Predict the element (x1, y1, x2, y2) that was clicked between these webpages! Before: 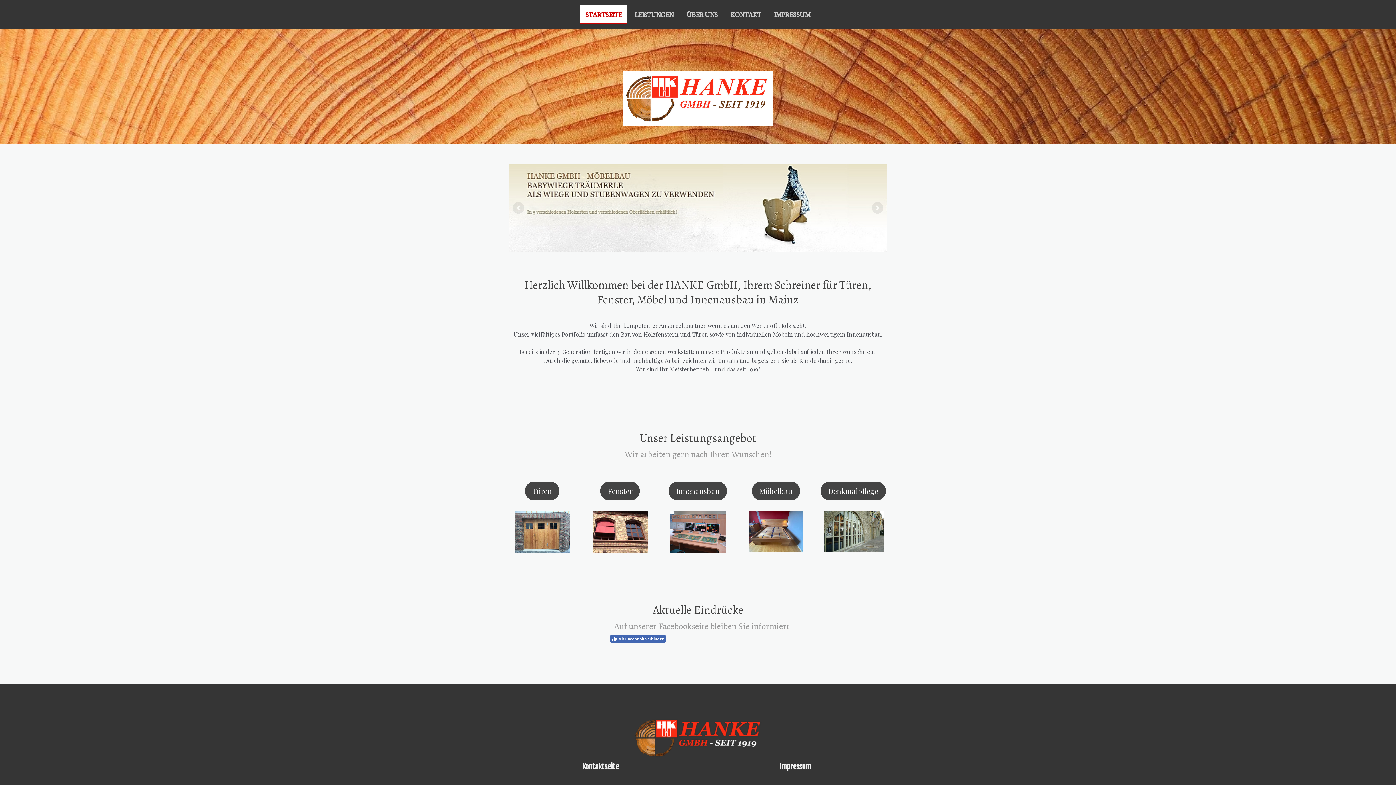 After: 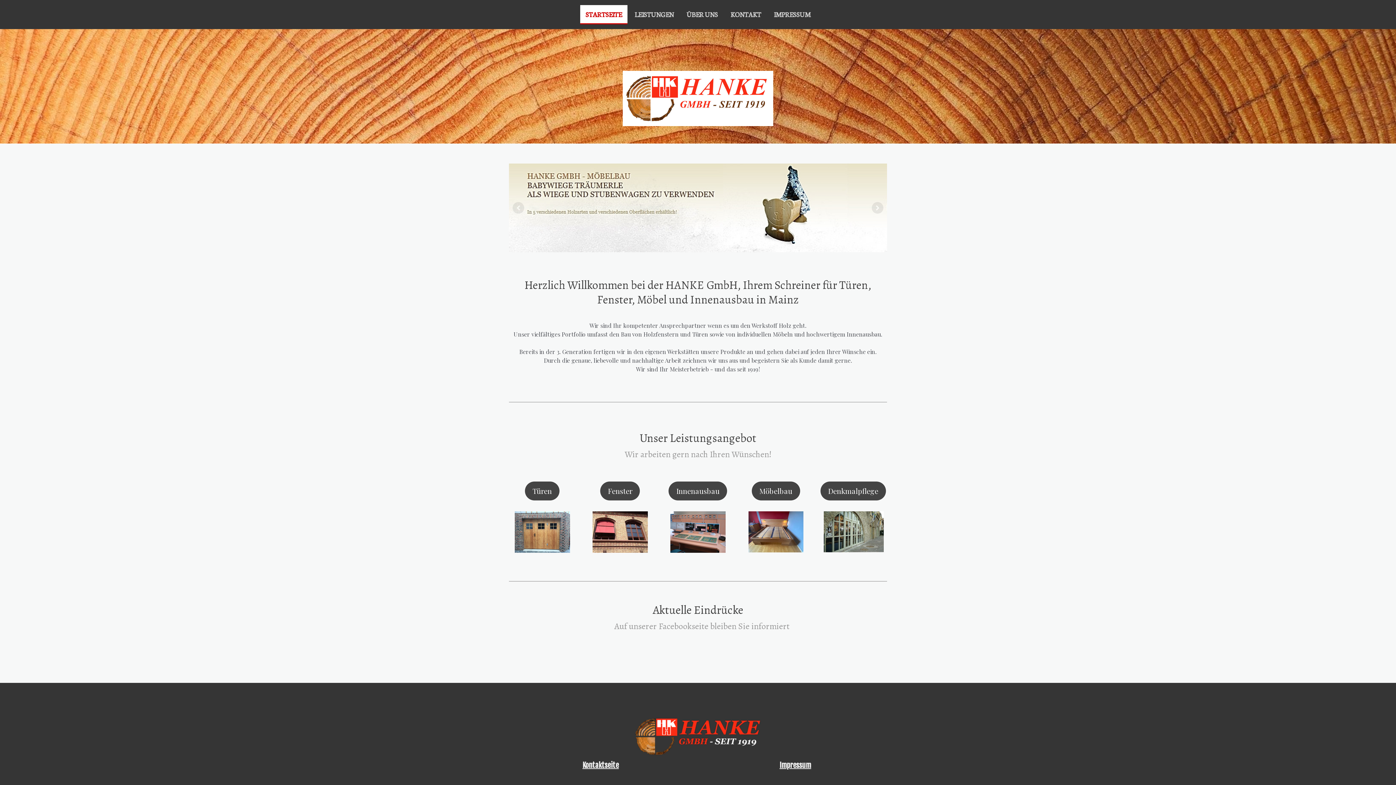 Action: label: Mit Facebook verbinden bbox: (610, 635, 666, 642)